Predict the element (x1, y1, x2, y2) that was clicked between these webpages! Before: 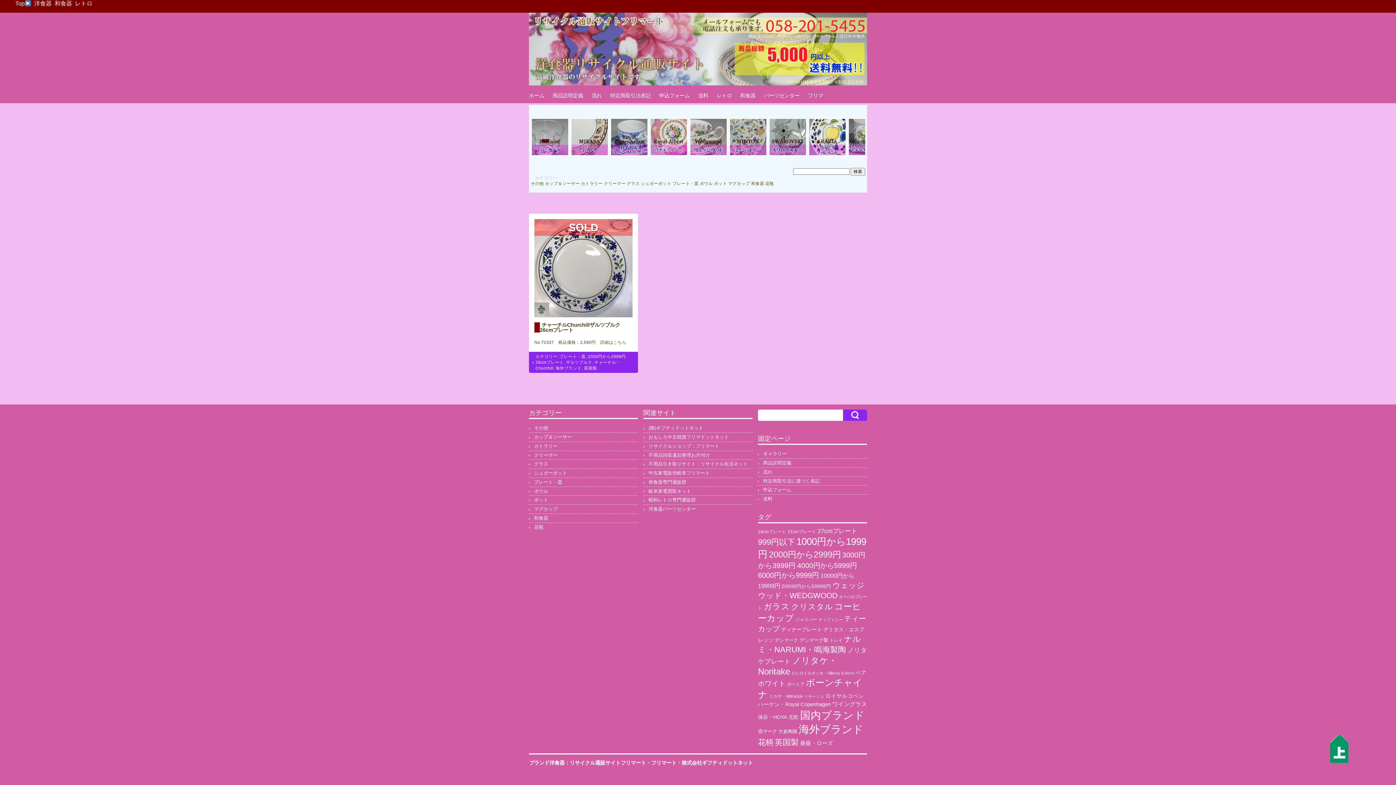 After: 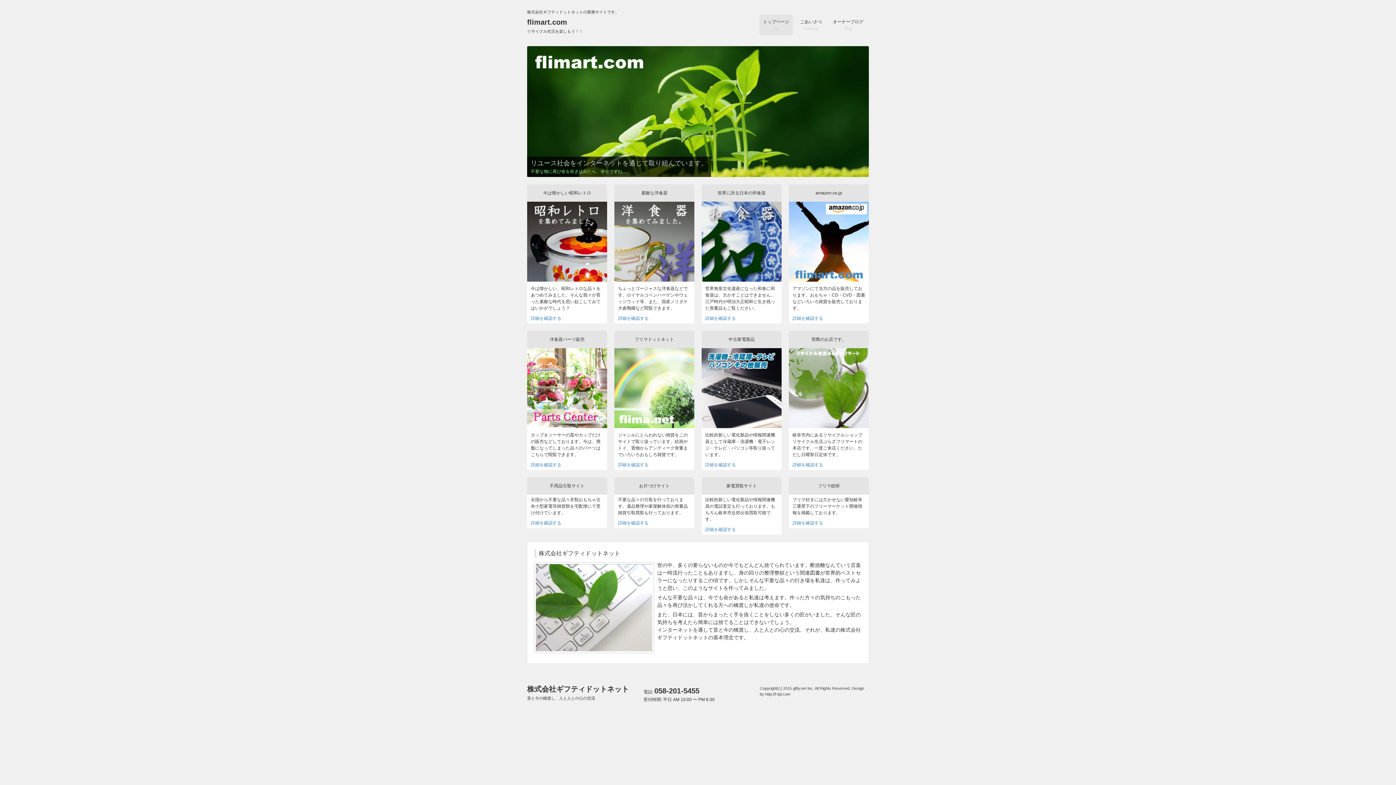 Action: label: Top bbox: (15, 0, 24, 6)